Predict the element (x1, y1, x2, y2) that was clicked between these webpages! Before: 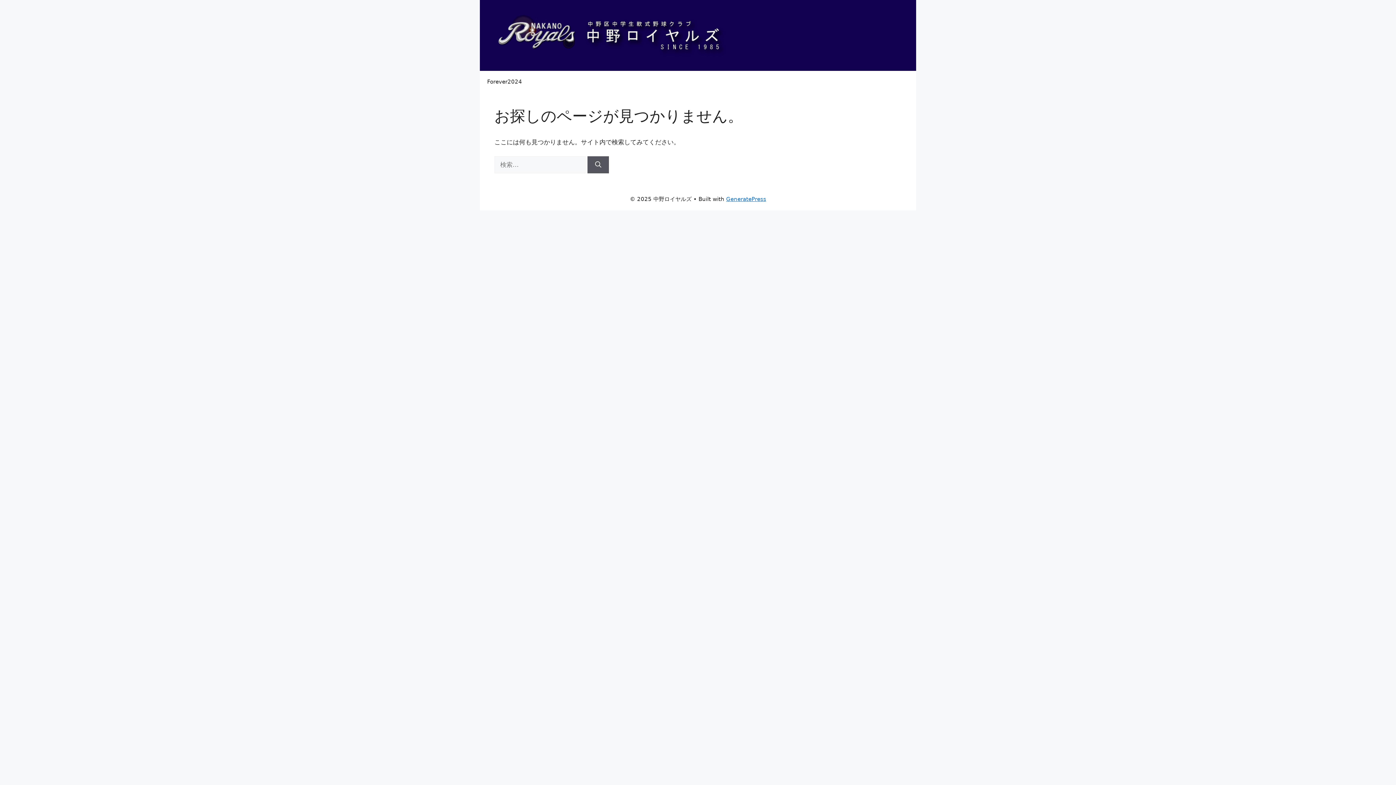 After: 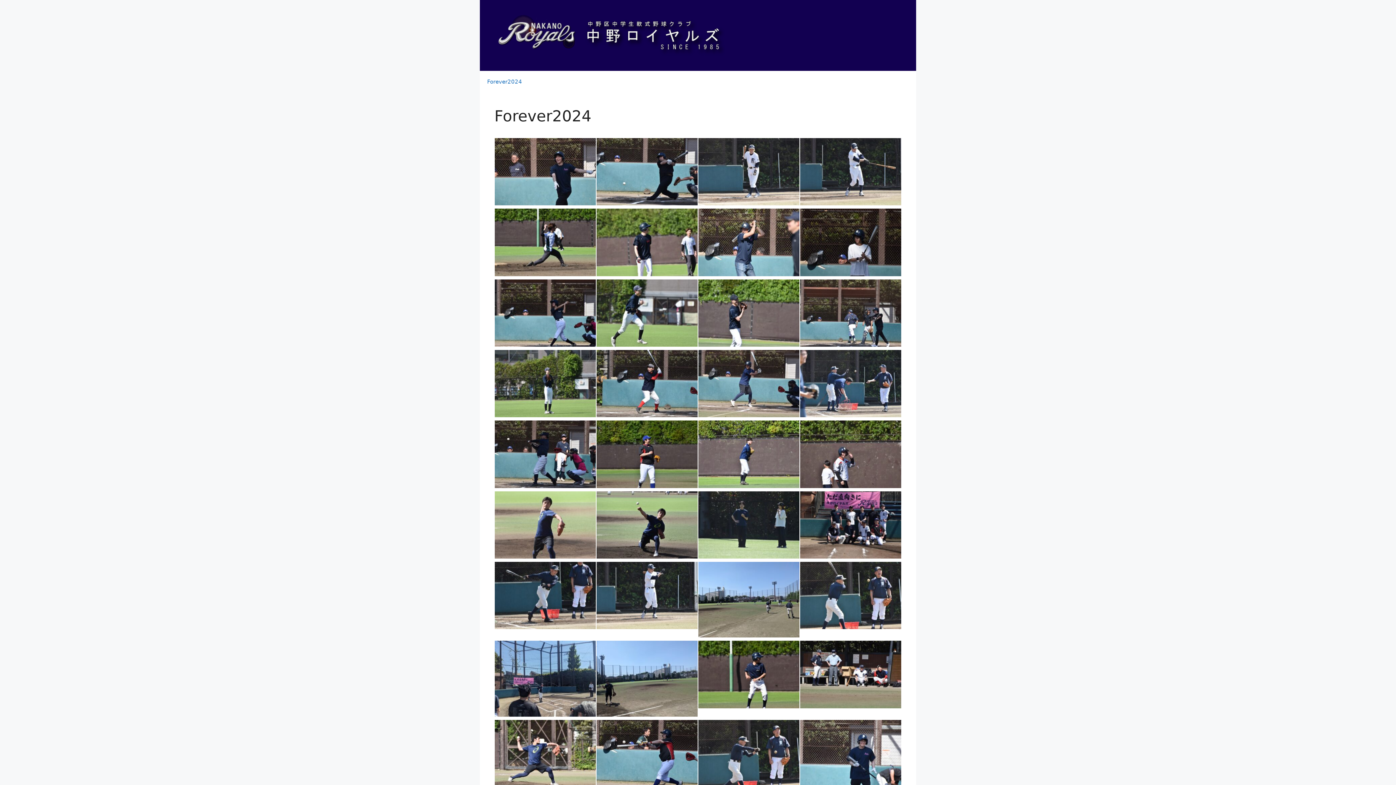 Action: bbox: (494, 31, 725, 38)